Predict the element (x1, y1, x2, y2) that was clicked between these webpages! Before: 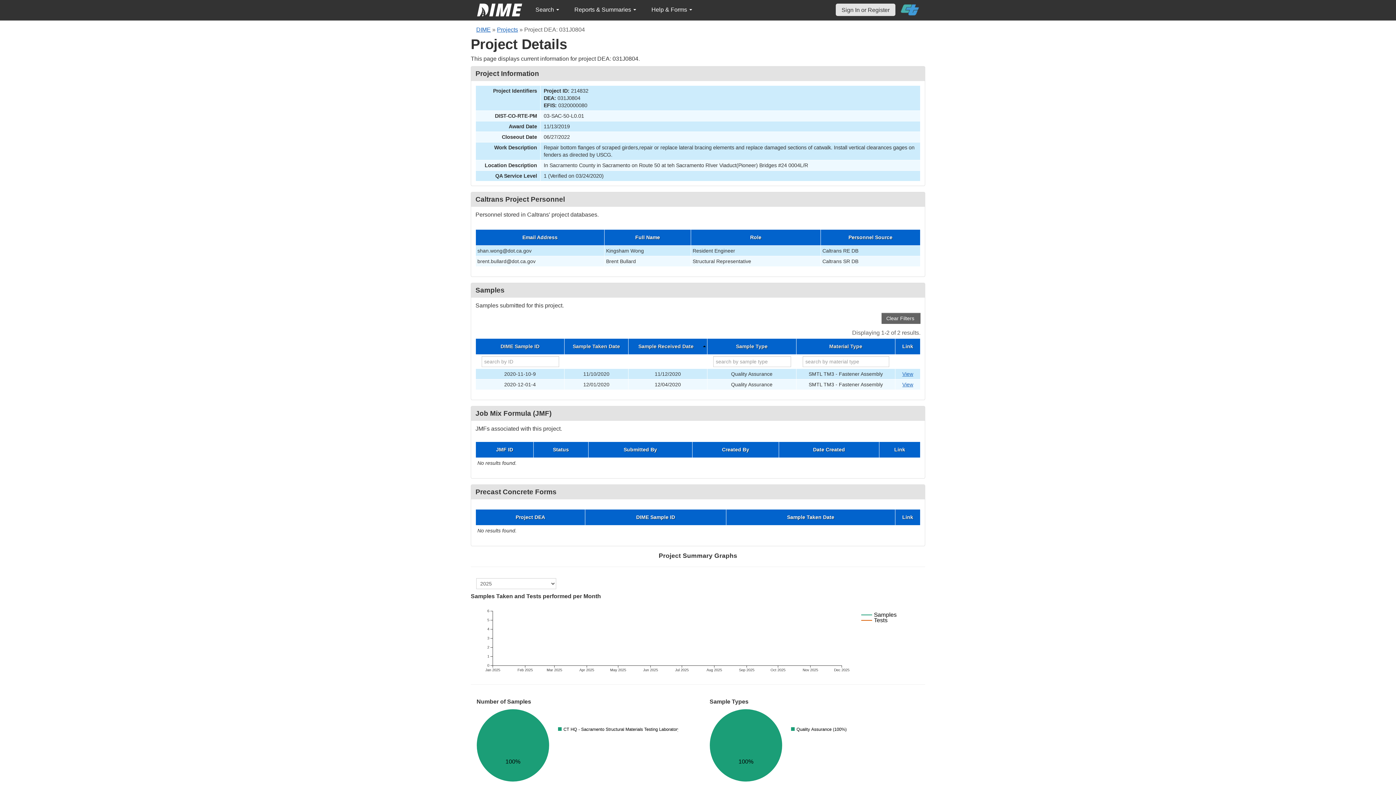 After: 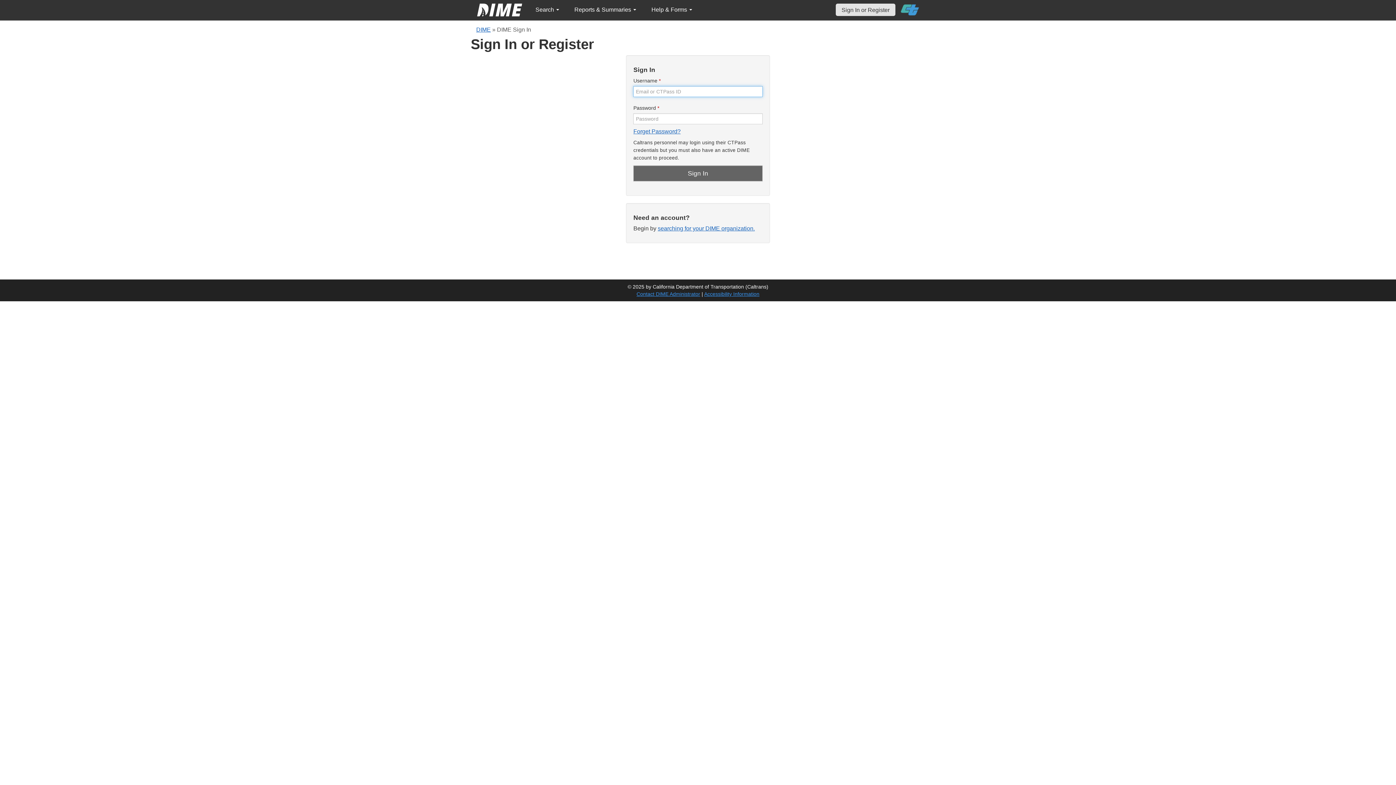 Action: label: Sign In or Register bbox: (836, 3, 895, 16)